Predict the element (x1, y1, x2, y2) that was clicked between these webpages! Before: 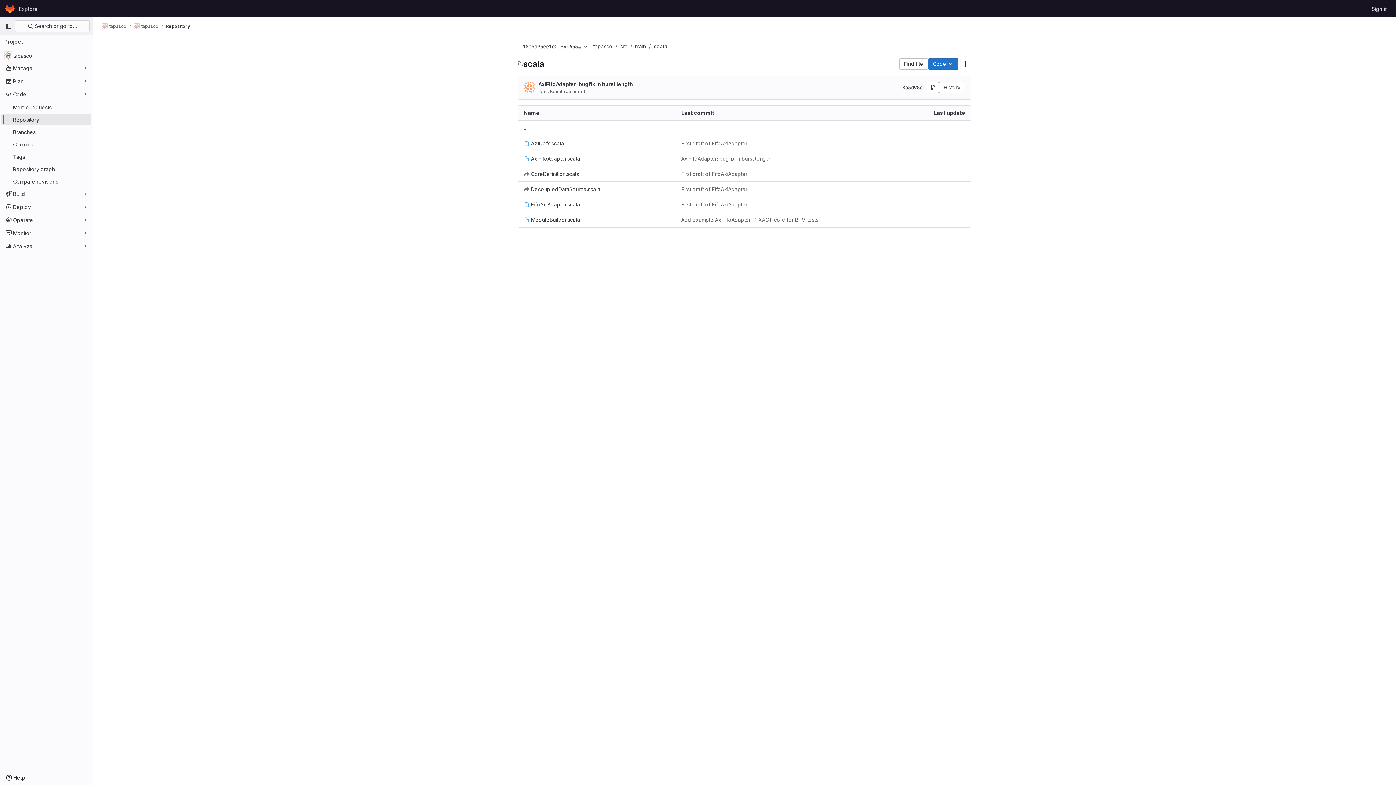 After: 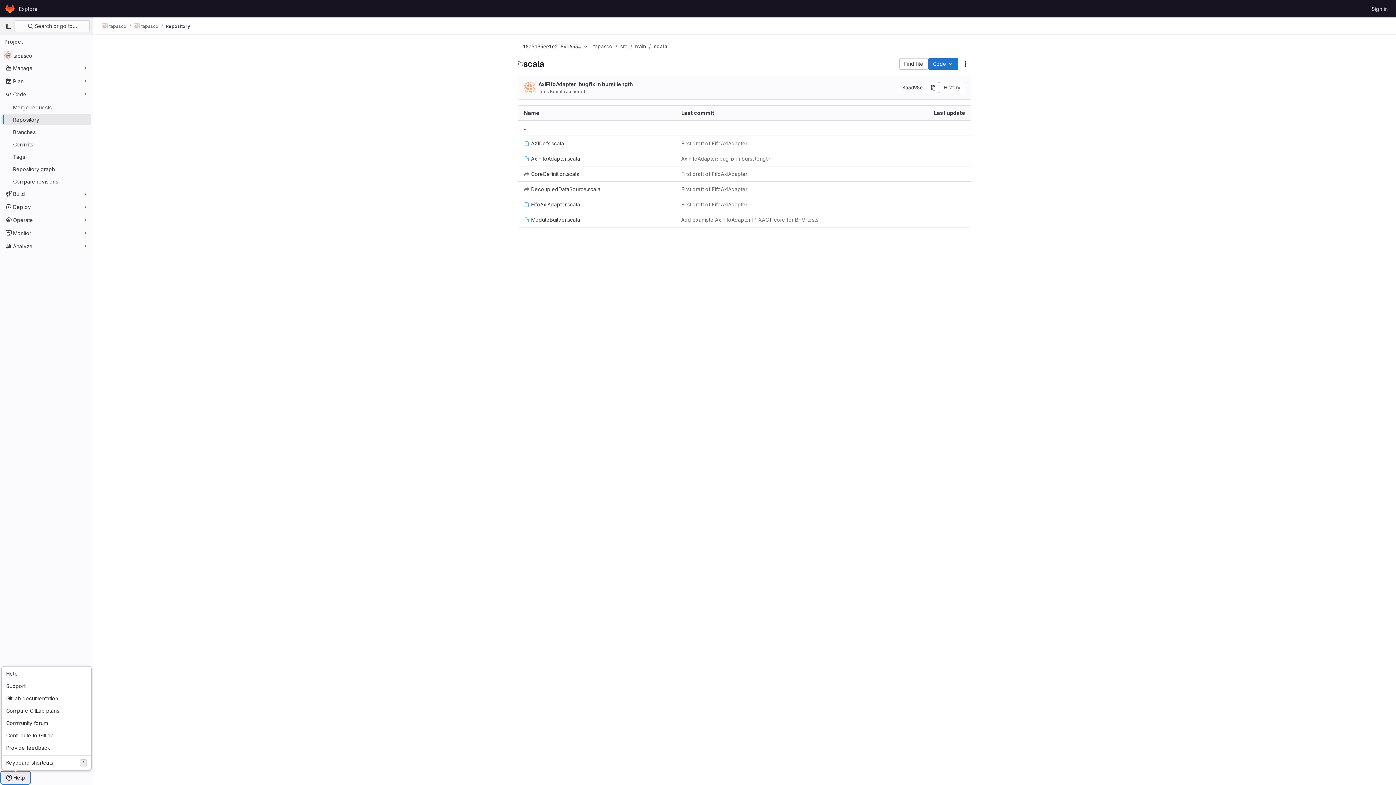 Action: label: Help bbox: (1, 772, 29, 784)